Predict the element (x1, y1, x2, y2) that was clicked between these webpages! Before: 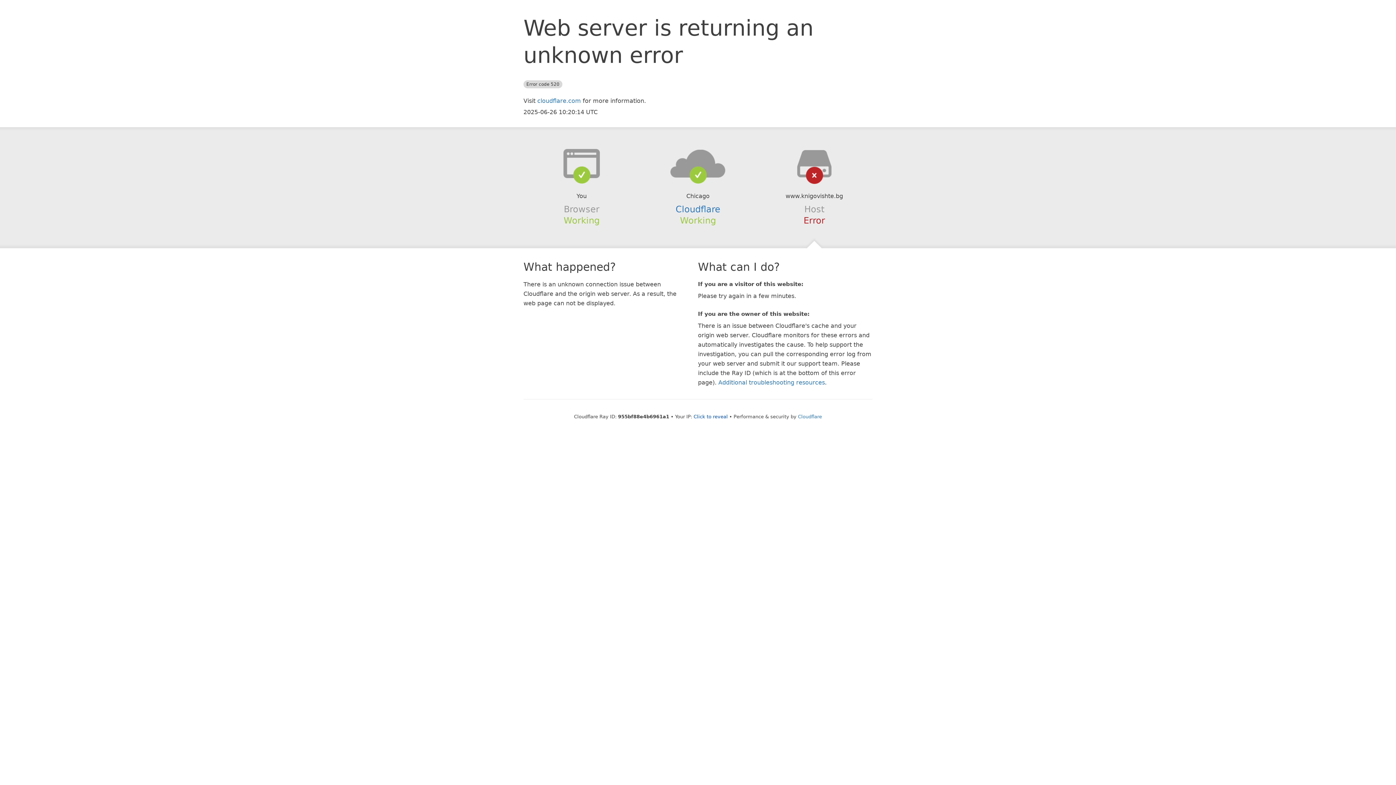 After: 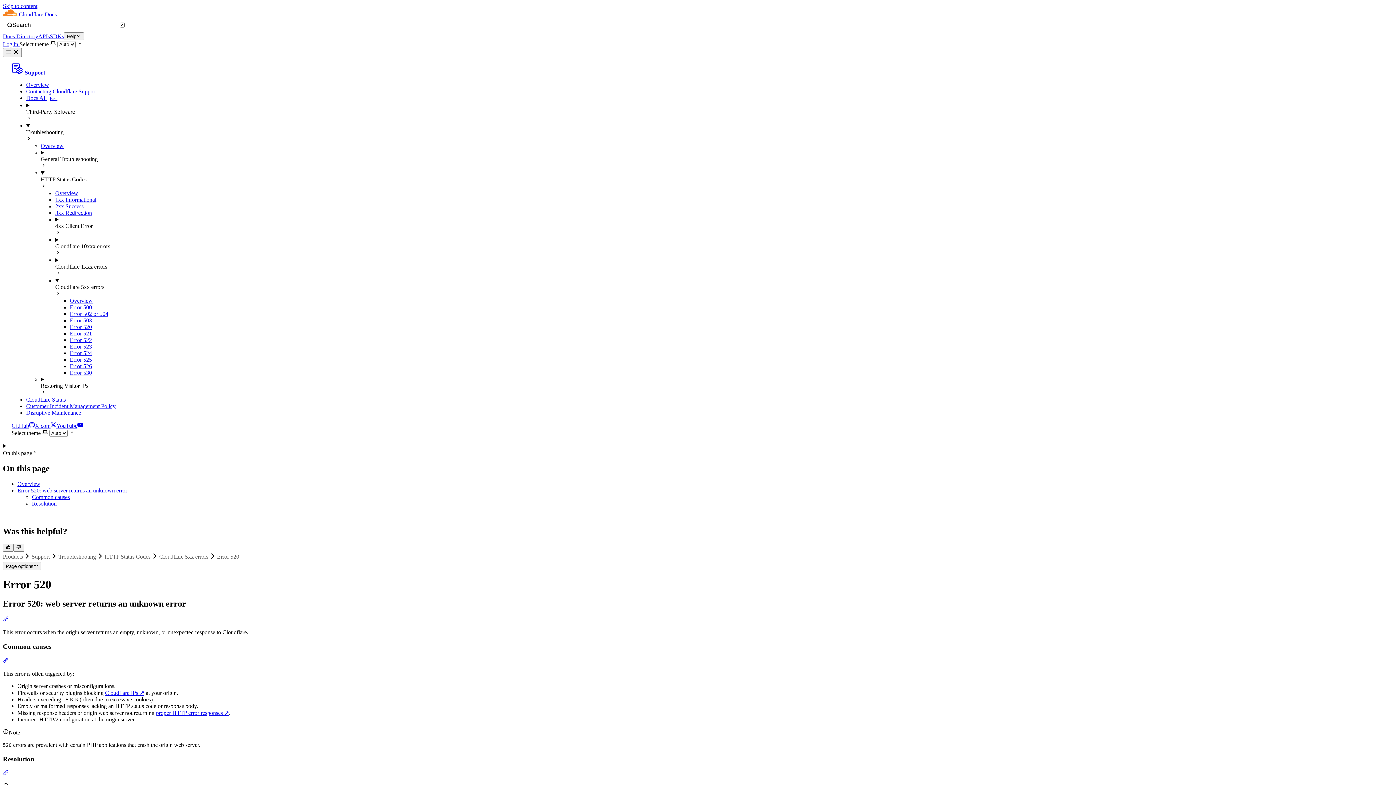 Action: bbox: (718, 379, 825, 386) label: Additional troubleshooting resources